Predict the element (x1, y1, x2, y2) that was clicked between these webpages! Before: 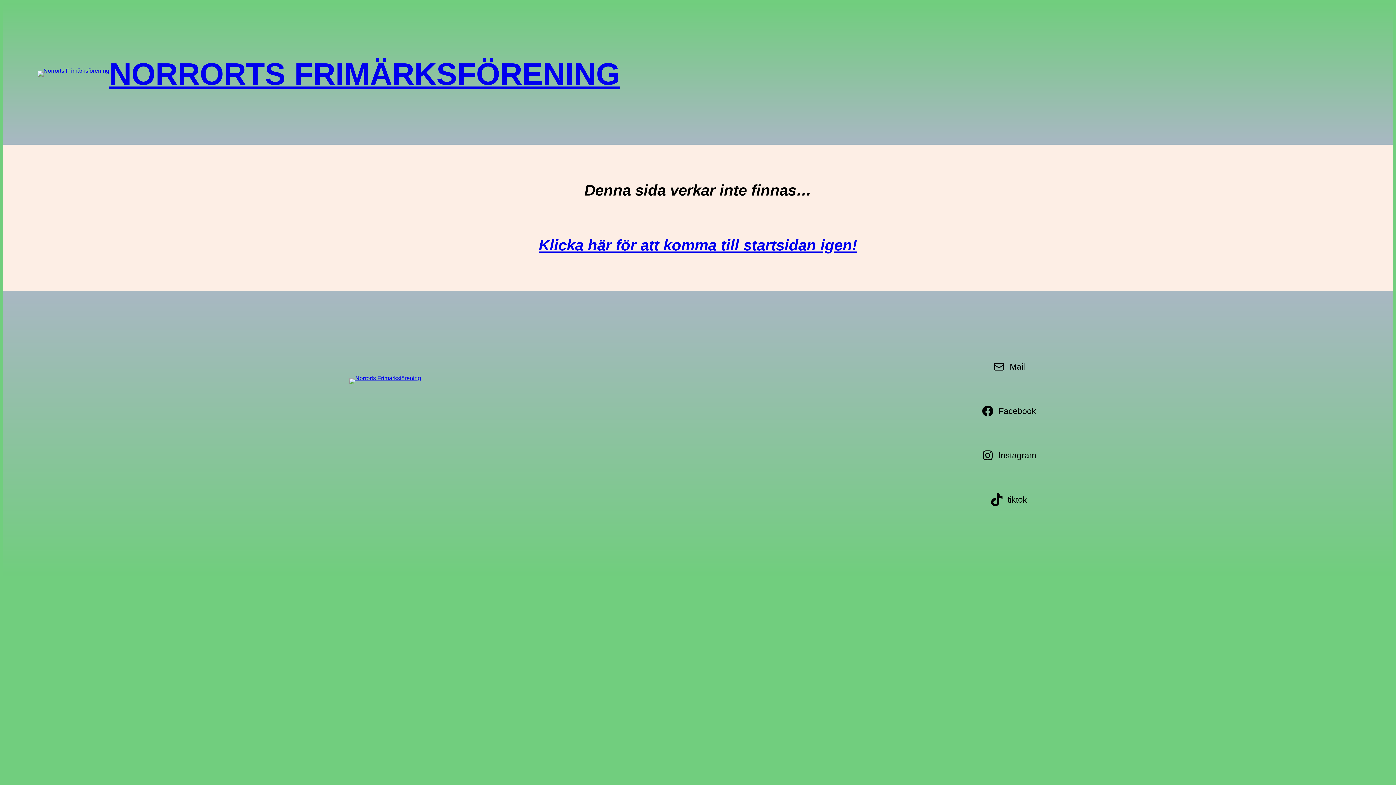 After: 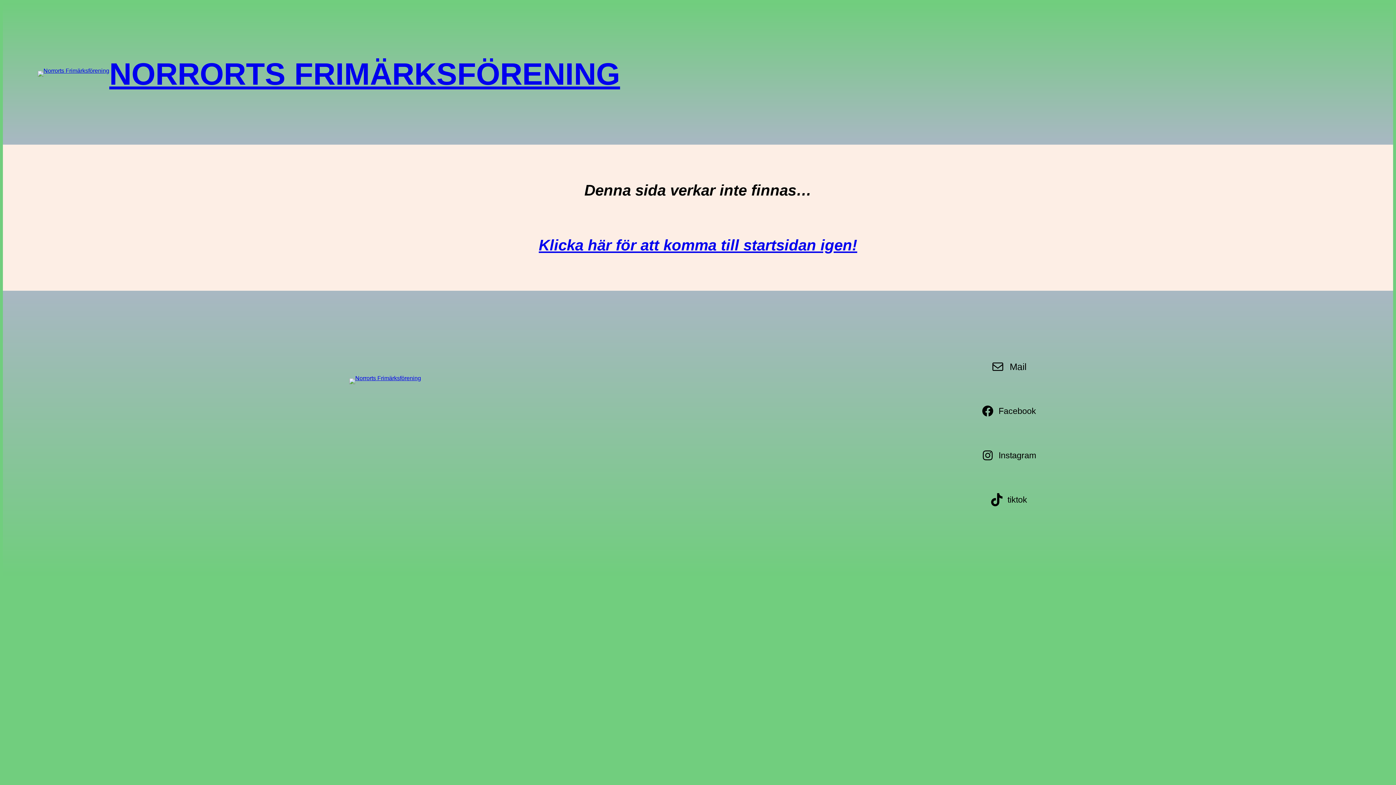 Action: label: Mail bbox: (992, 360, 1029, 373)